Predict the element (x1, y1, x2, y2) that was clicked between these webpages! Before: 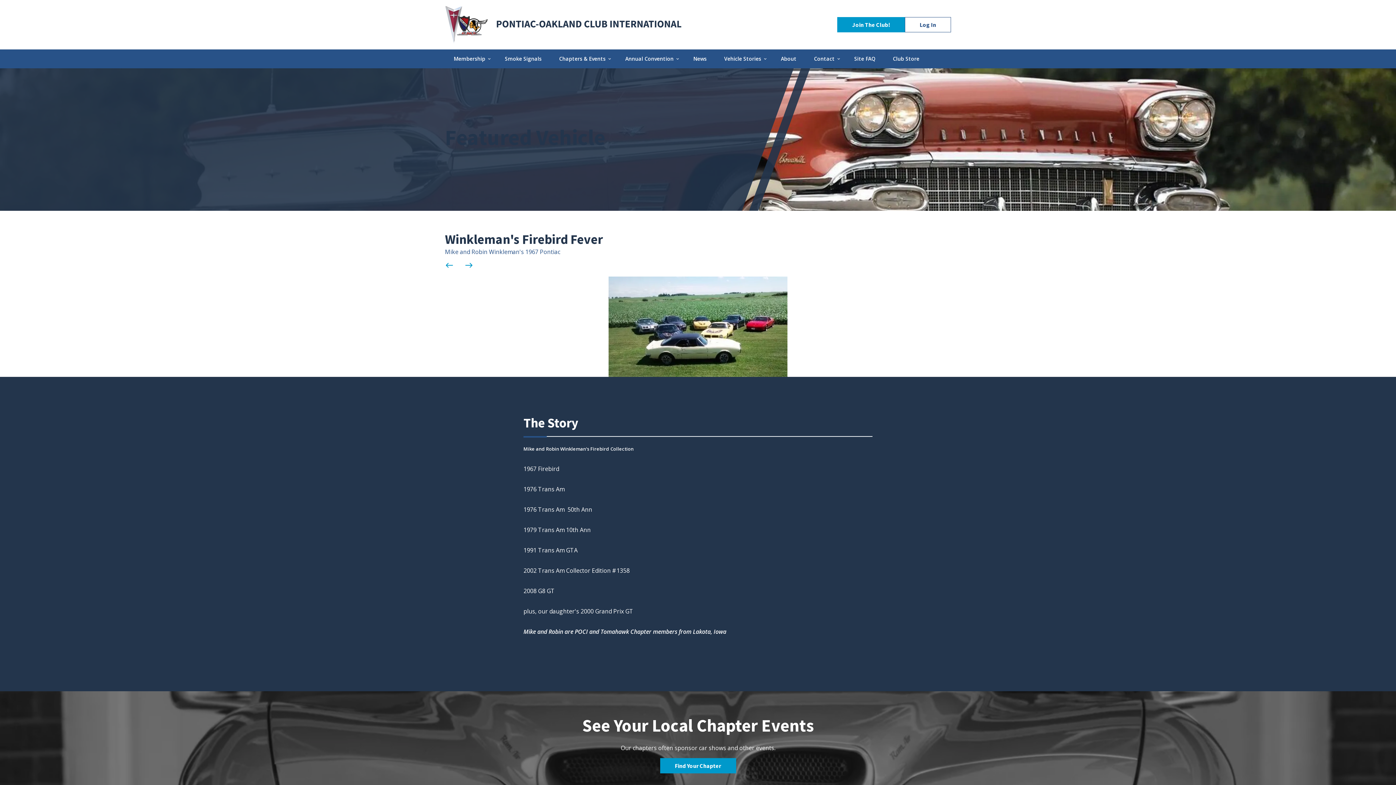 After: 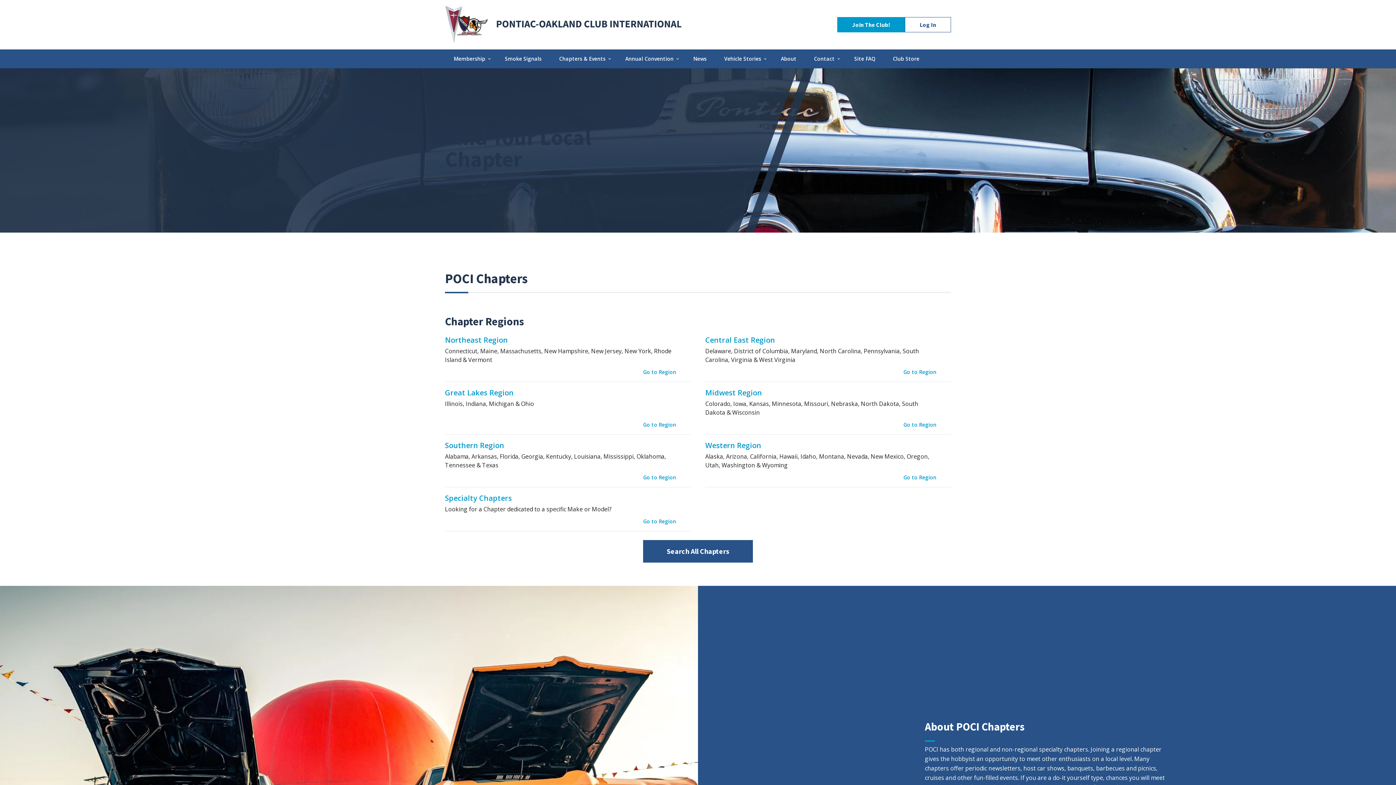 Action: bbox: (550, 49, 616, 68) label: Chapters & Events
expand_more